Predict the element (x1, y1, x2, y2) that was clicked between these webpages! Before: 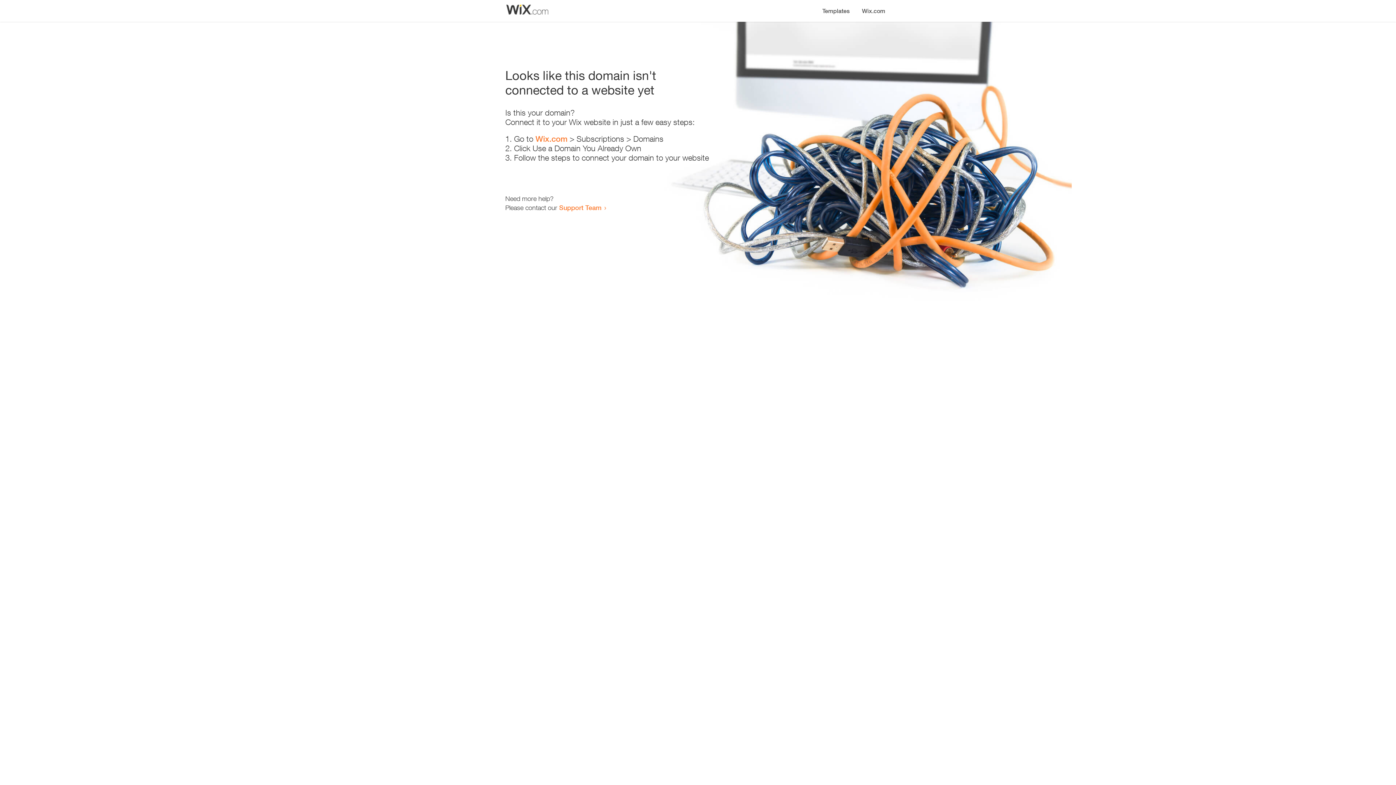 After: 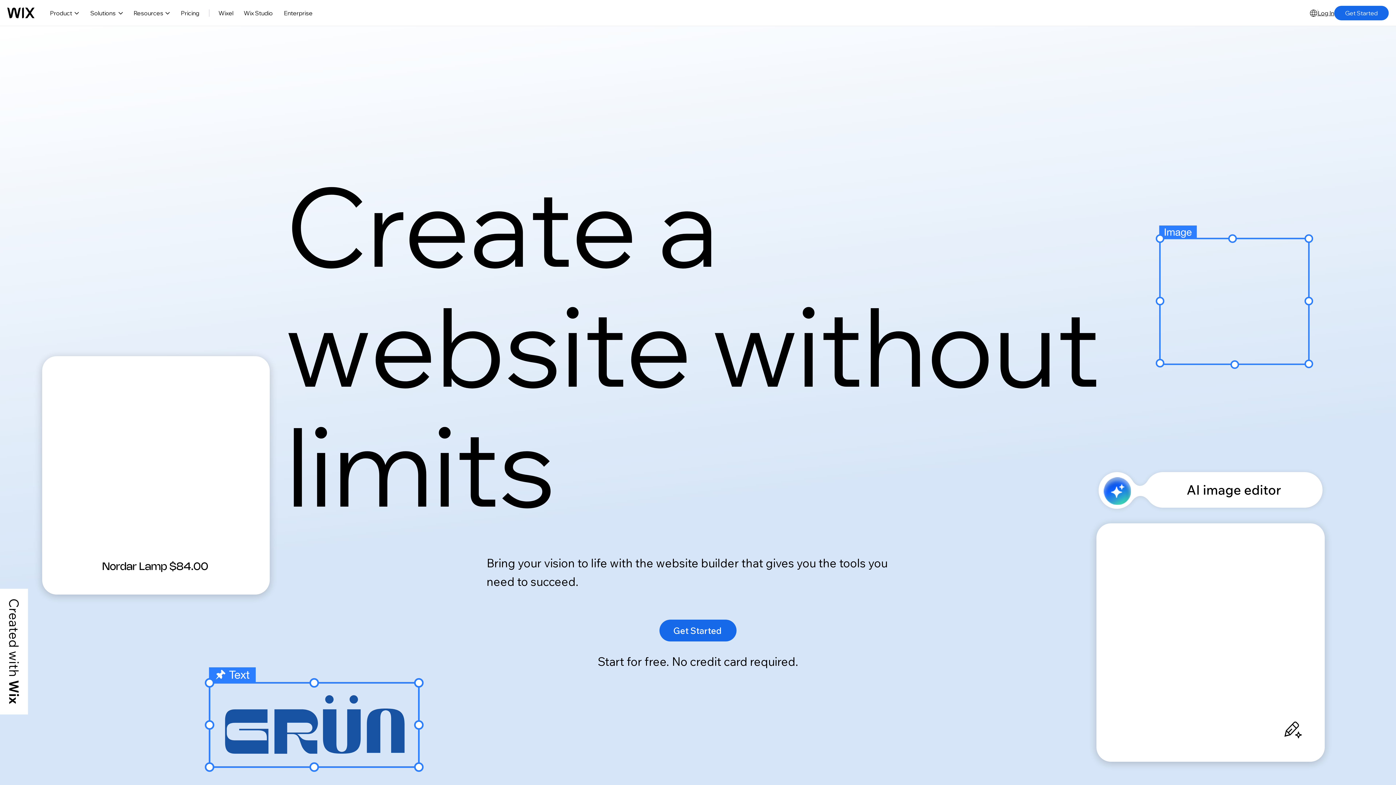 Action: label: Wix.com bbox: (535, 134, 567, 143)